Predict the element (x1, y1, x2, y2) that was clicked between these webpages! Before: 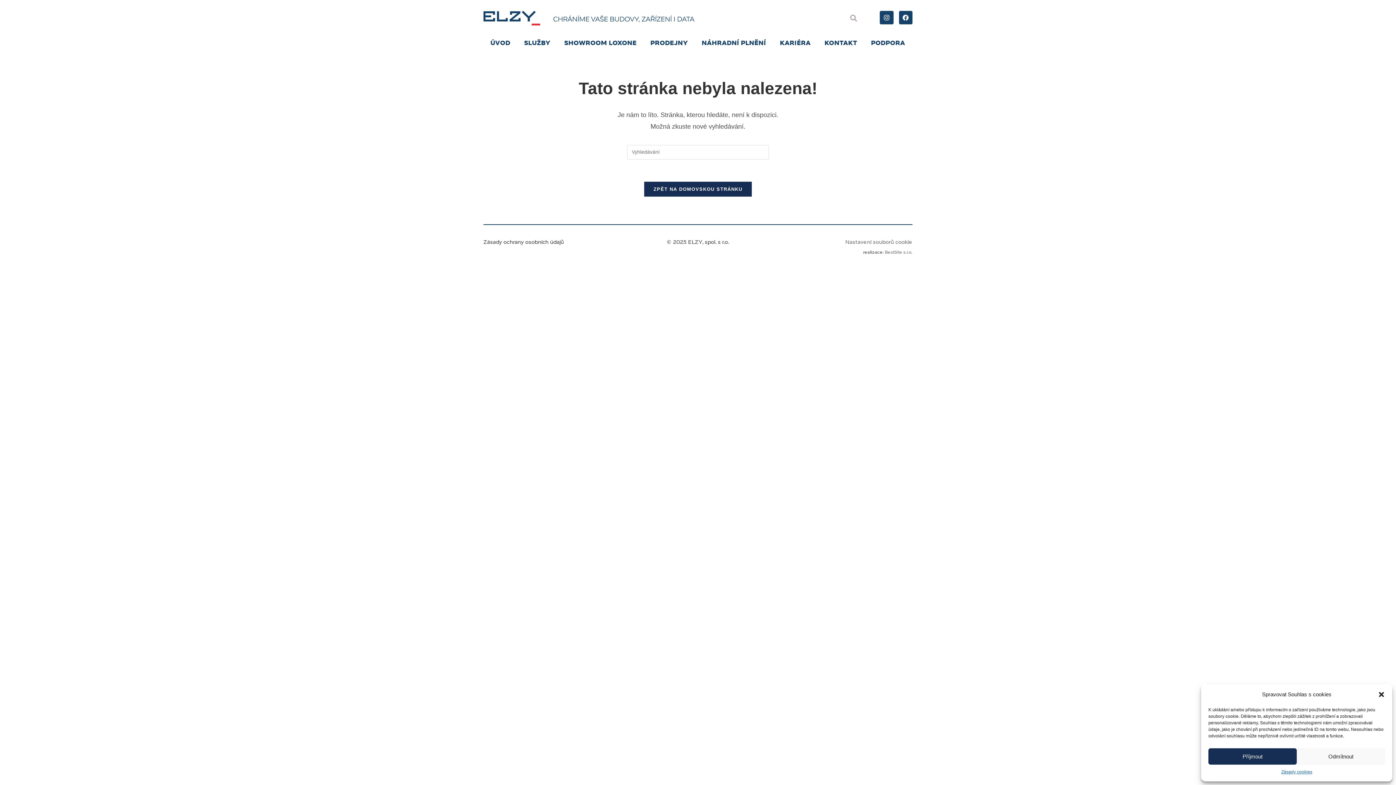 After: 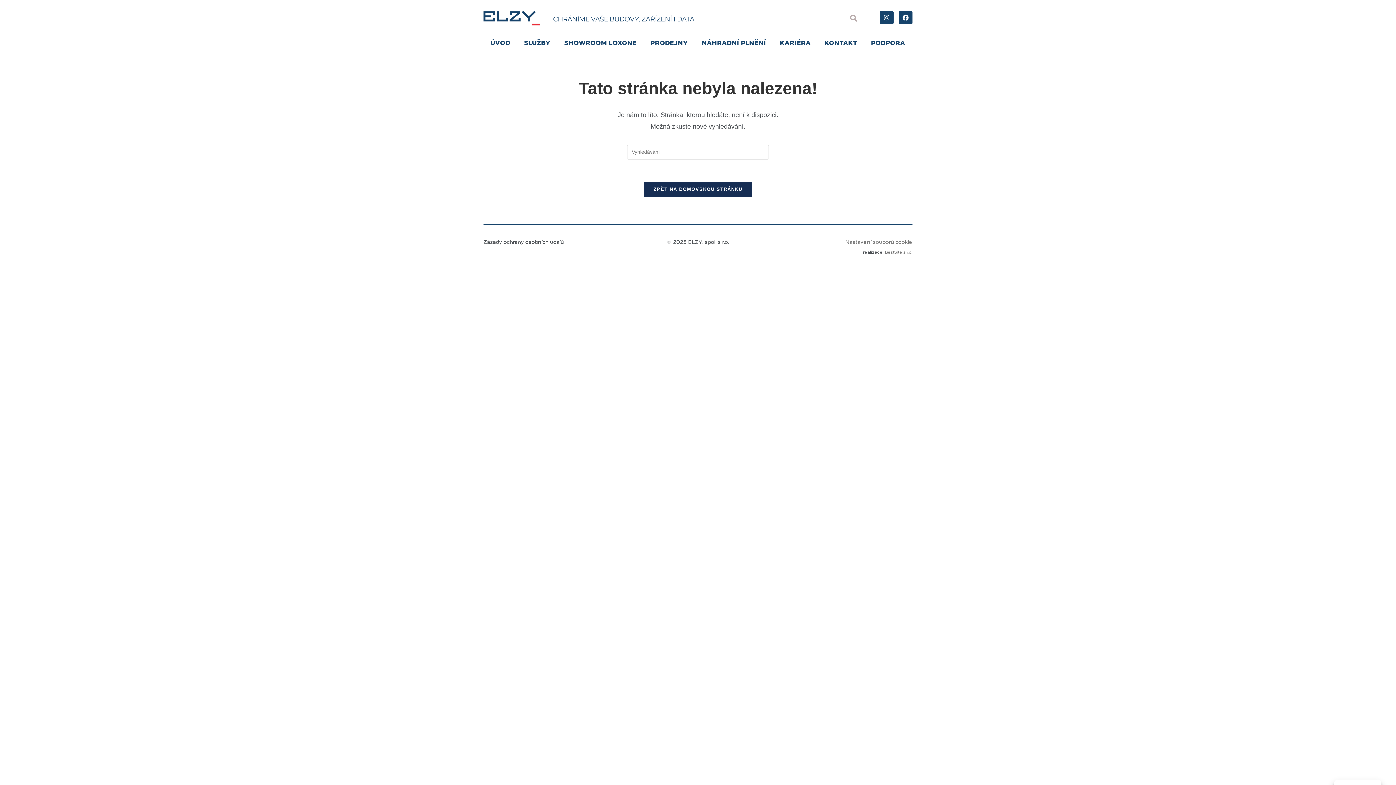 Action: bbox: (1378, 691, 1385, 698) label: Zavřít dialogové okno